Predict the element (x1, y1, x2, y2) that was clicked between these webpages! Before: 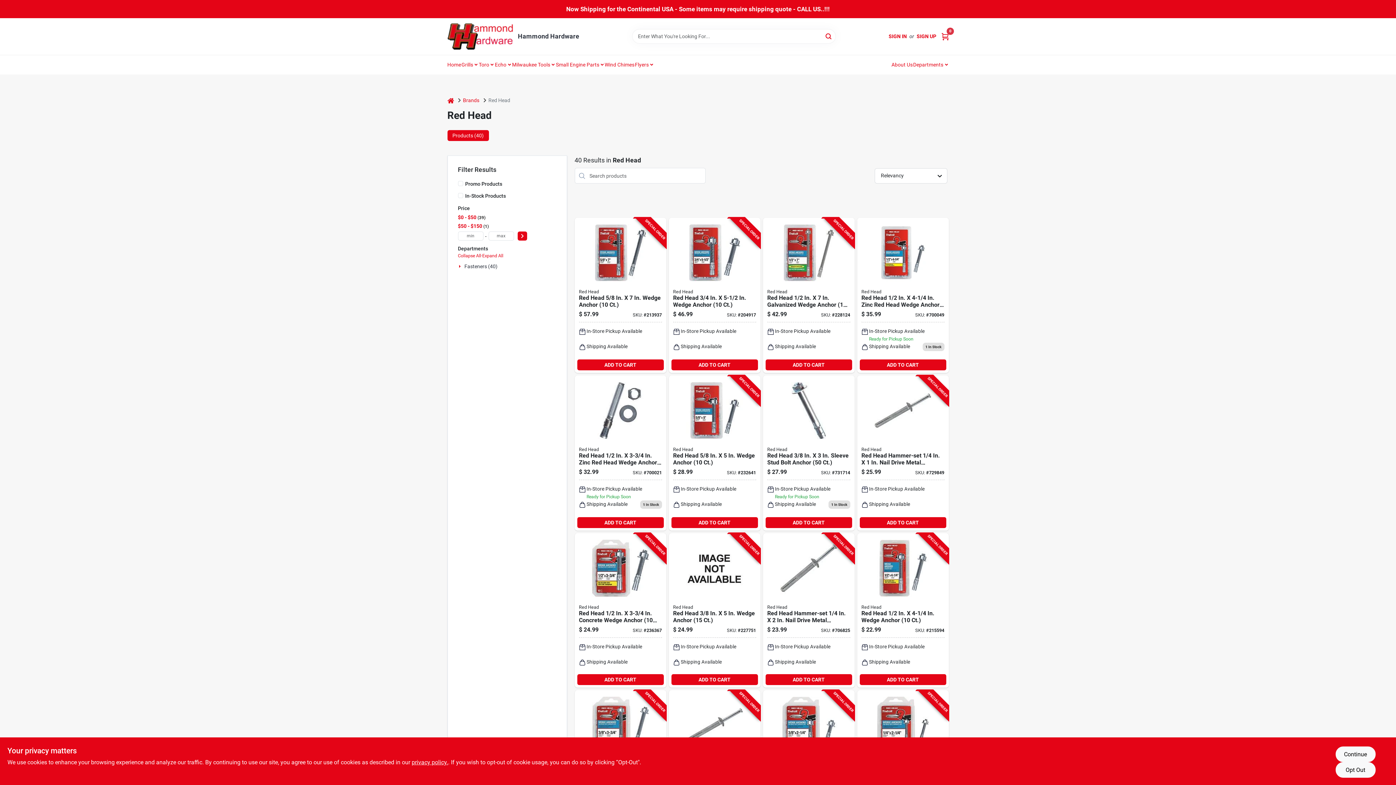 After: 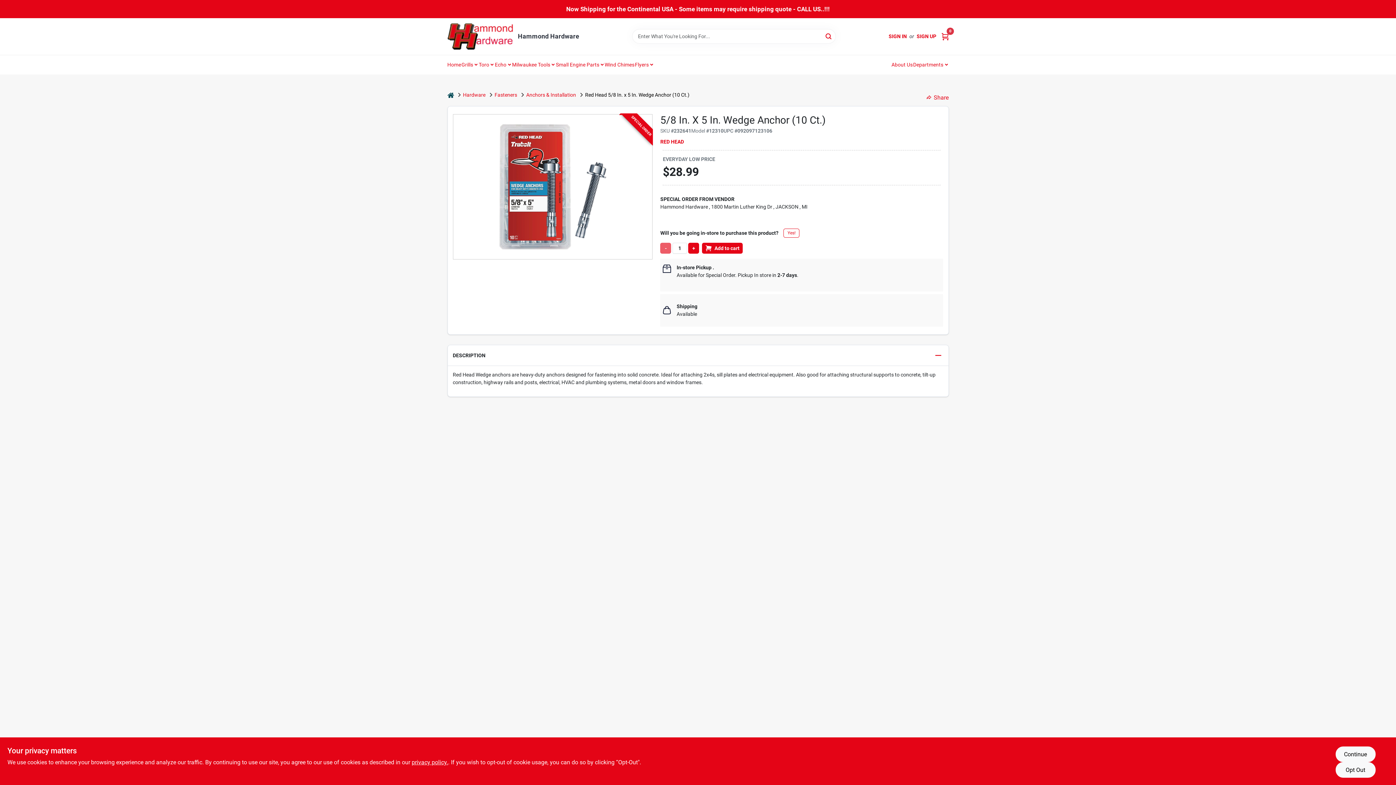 Action: label: Go to red-head-wedge-anchor-092097123106 product page bbox: (668, 375, 760, 531)